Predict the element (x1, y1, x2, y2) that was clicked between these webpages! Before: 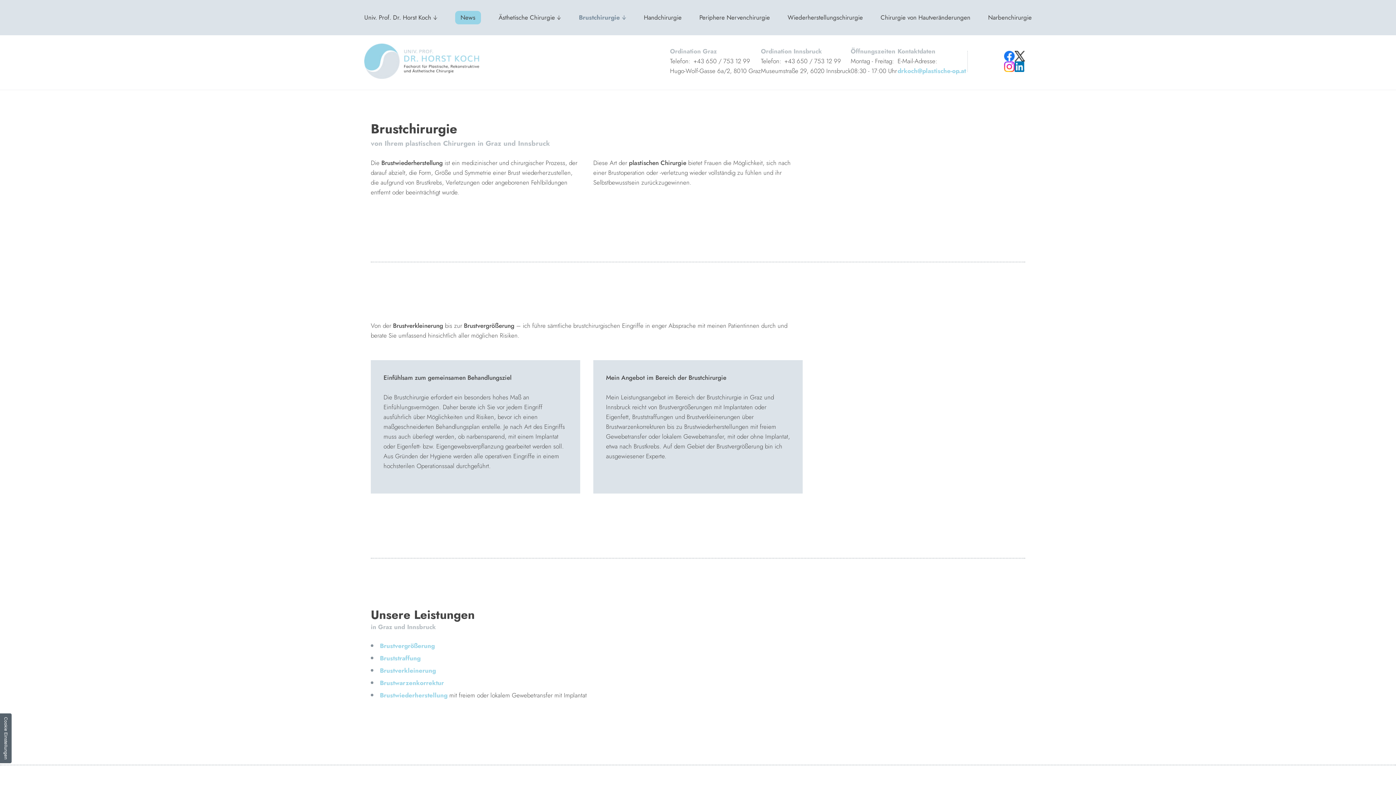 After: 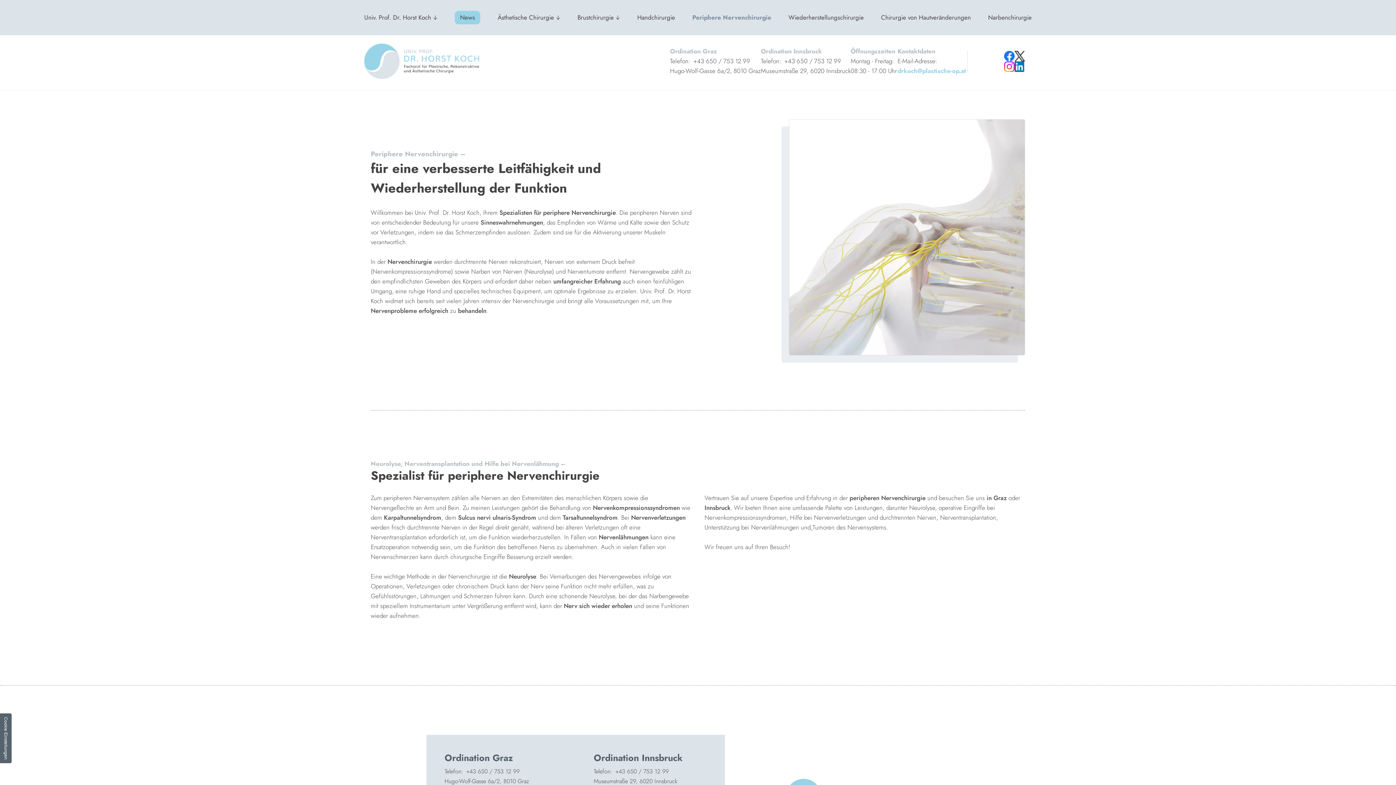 Action: bbox: (699, 12, 770, 22) label: Periphere Nervenchirurgie